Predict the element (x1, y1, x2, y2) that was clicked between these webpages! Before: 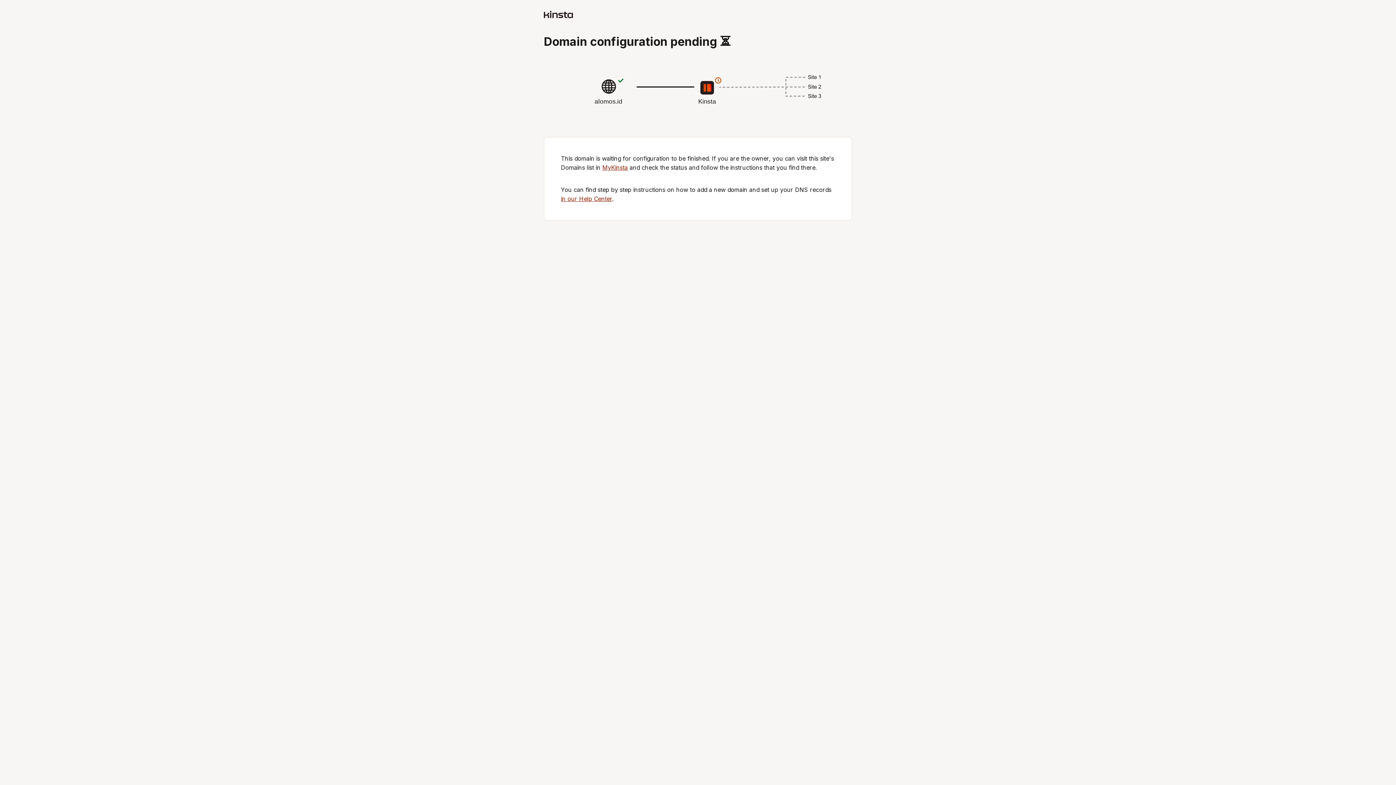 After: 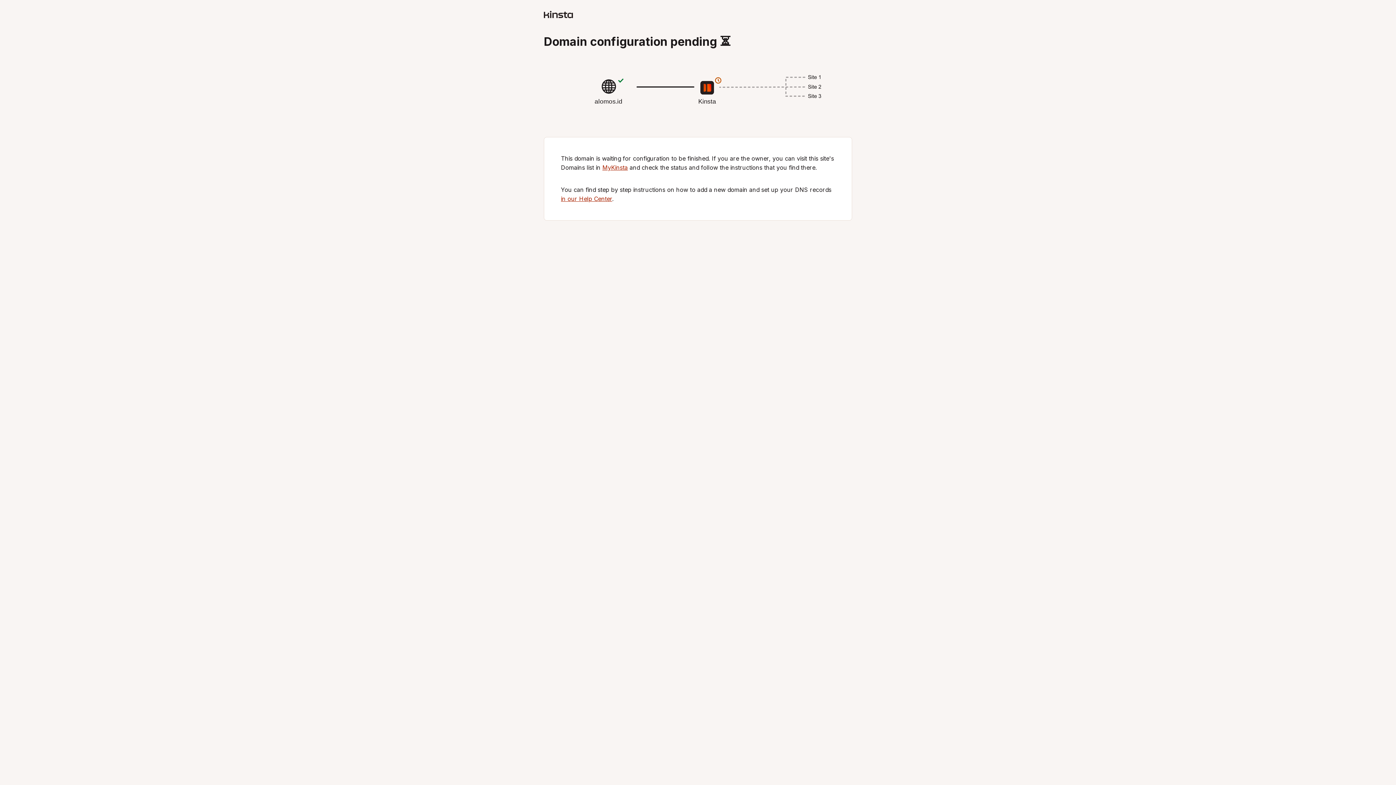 Action: bbox: (602, 164, 628, 171) label: MyKinsta